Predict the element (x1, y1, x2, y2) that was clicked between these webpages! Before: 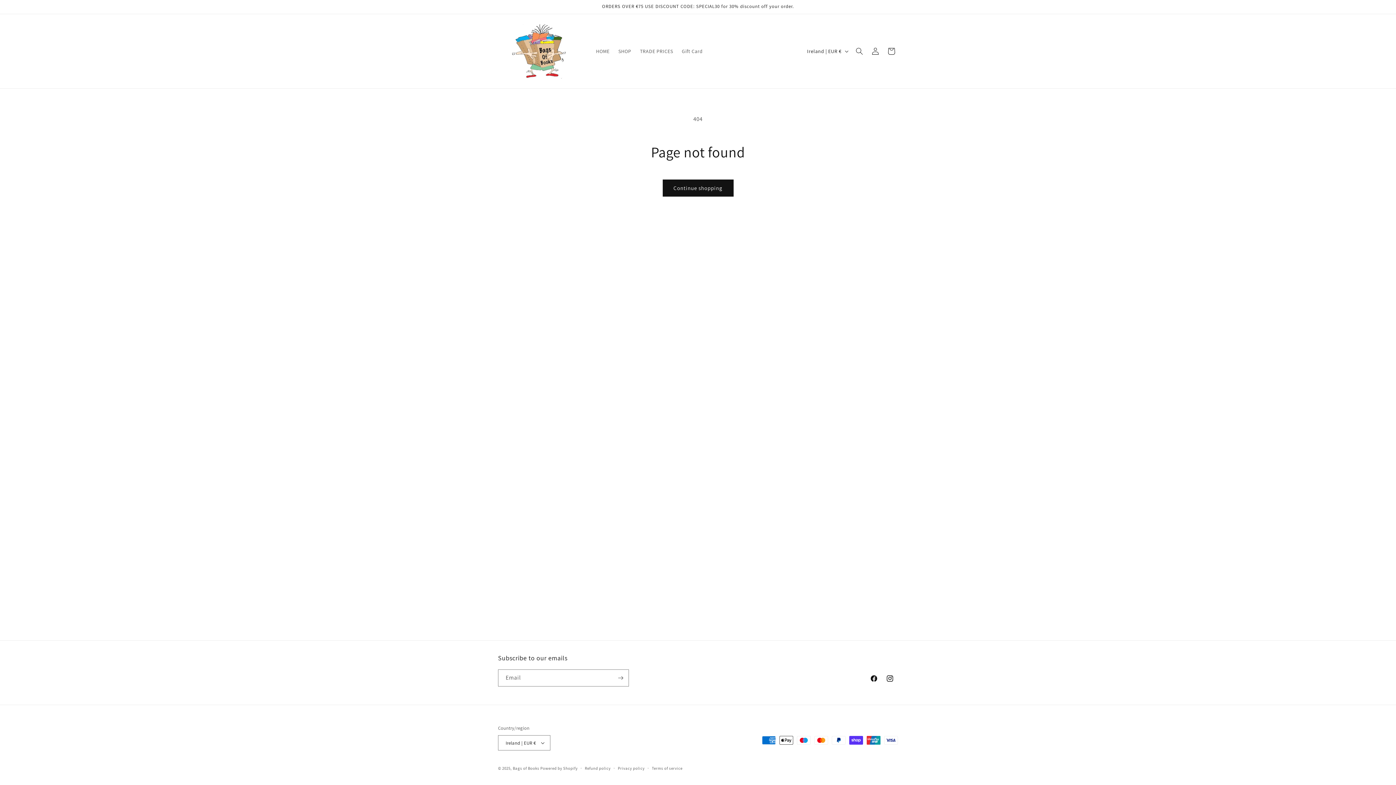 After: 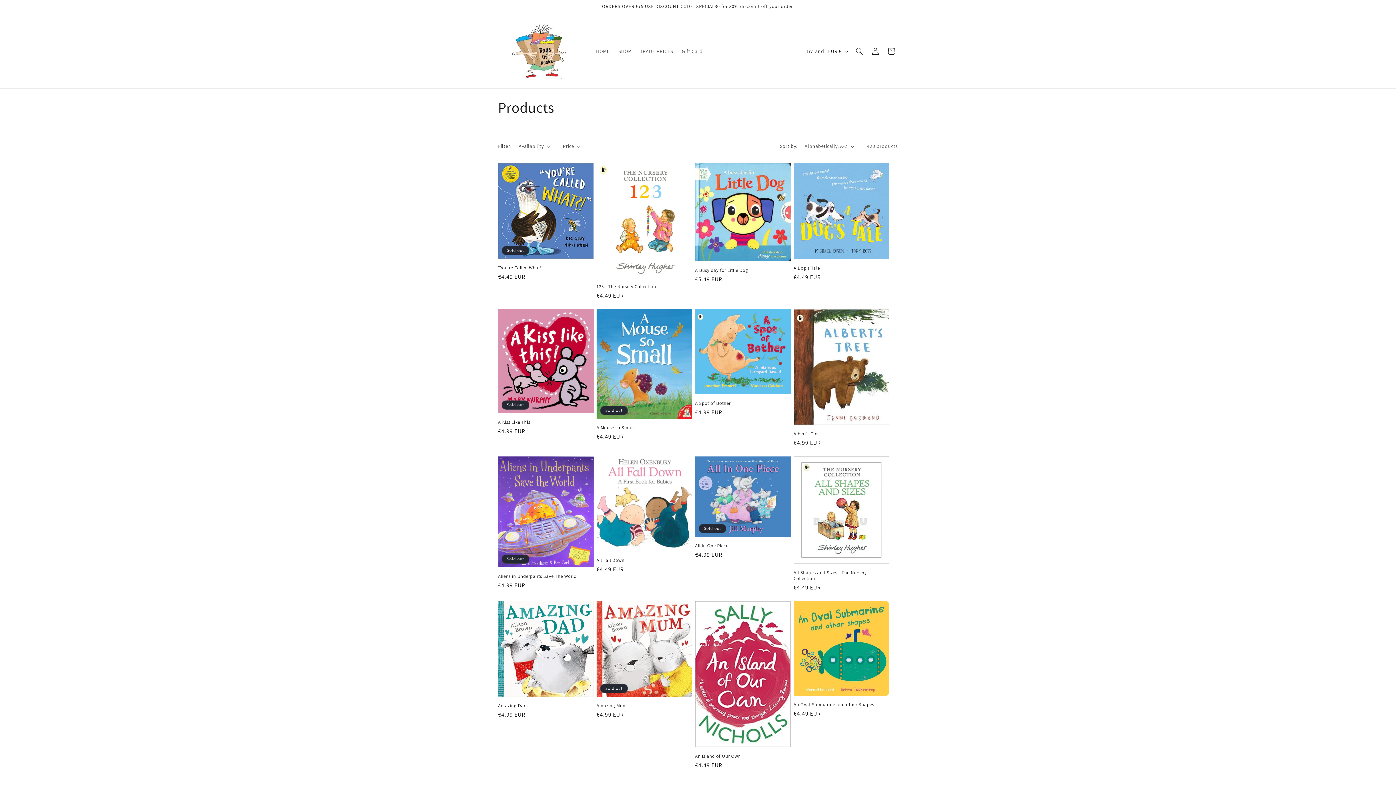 Action: bbox: (662, 179, 733, 196) label: Continue shopping